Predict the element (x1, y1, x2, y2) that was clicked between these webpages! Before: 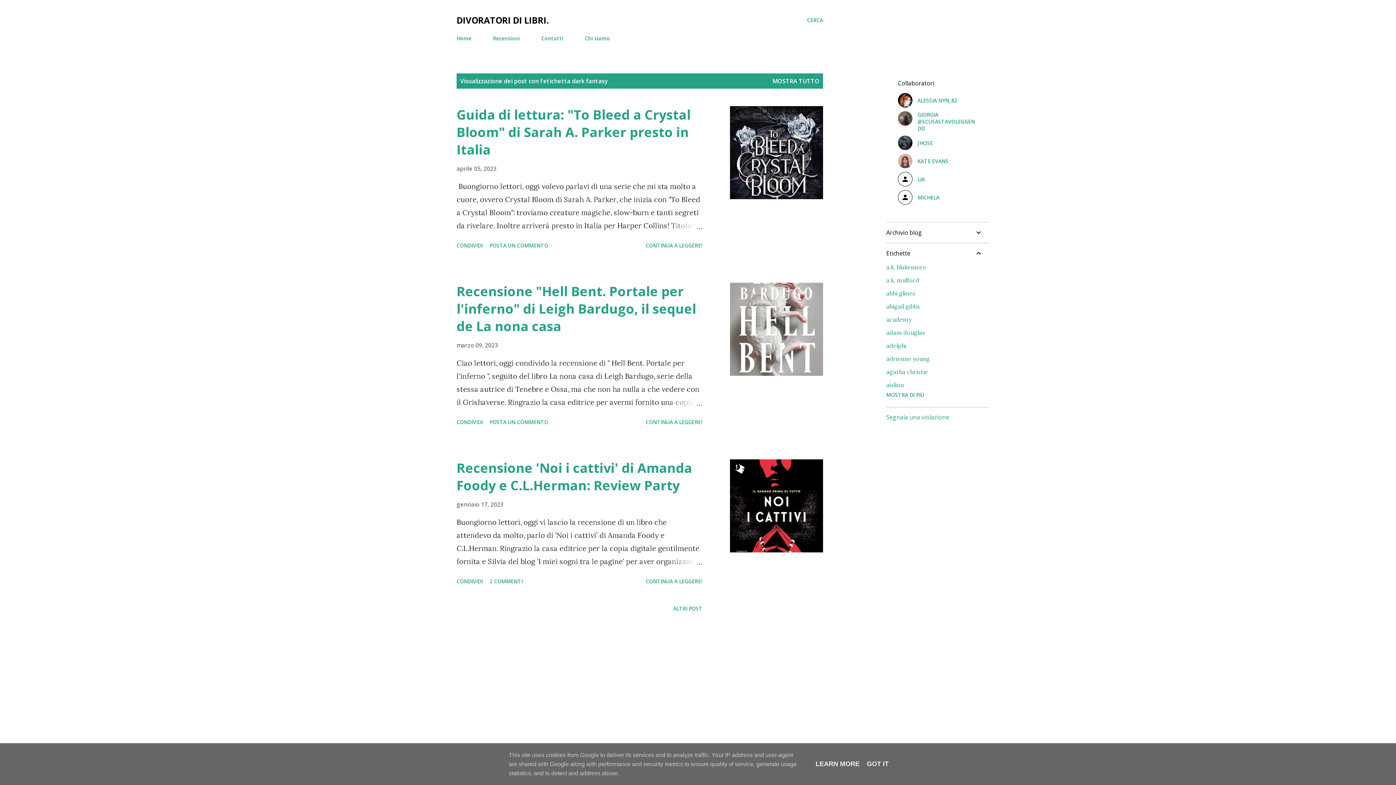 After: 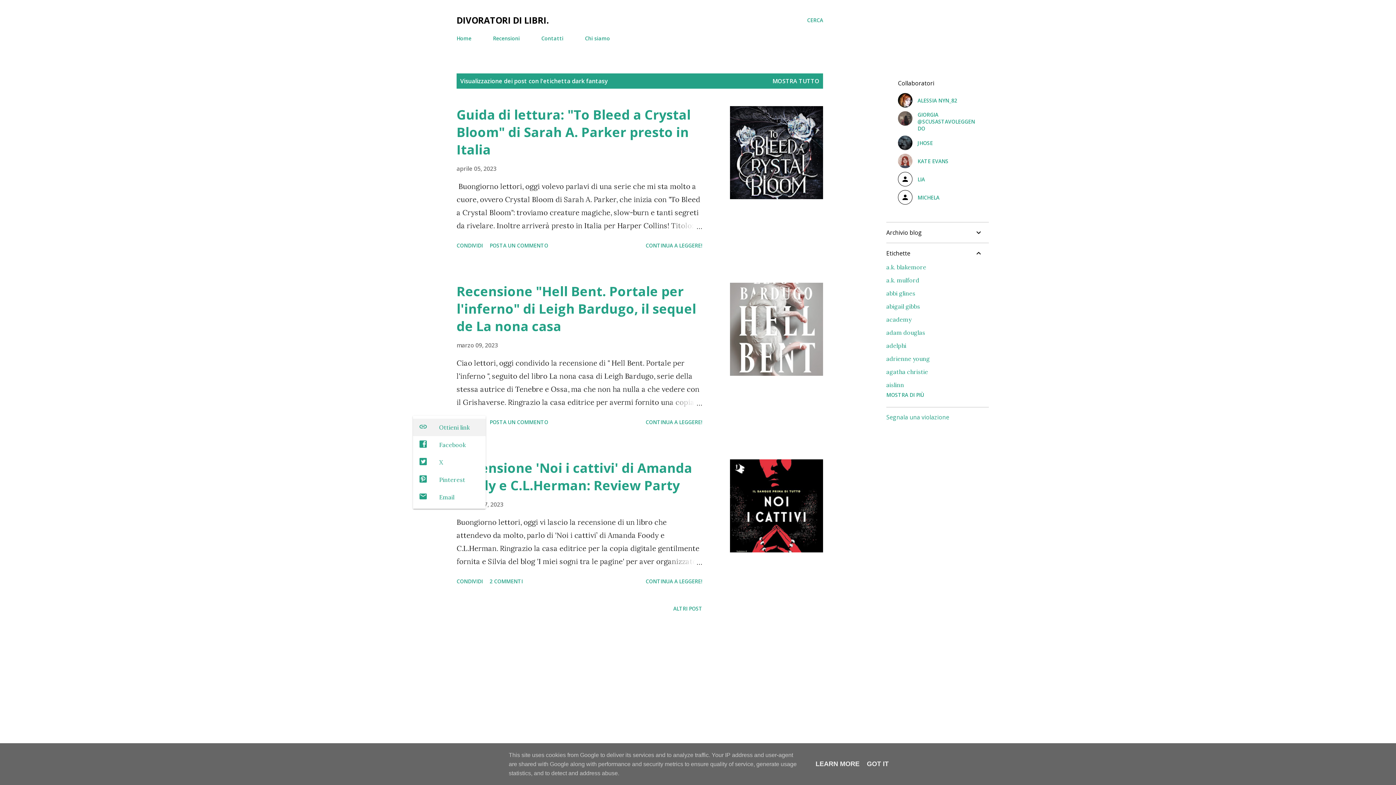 Action: label: Condividi bbox: (453, 416, 485, 428)